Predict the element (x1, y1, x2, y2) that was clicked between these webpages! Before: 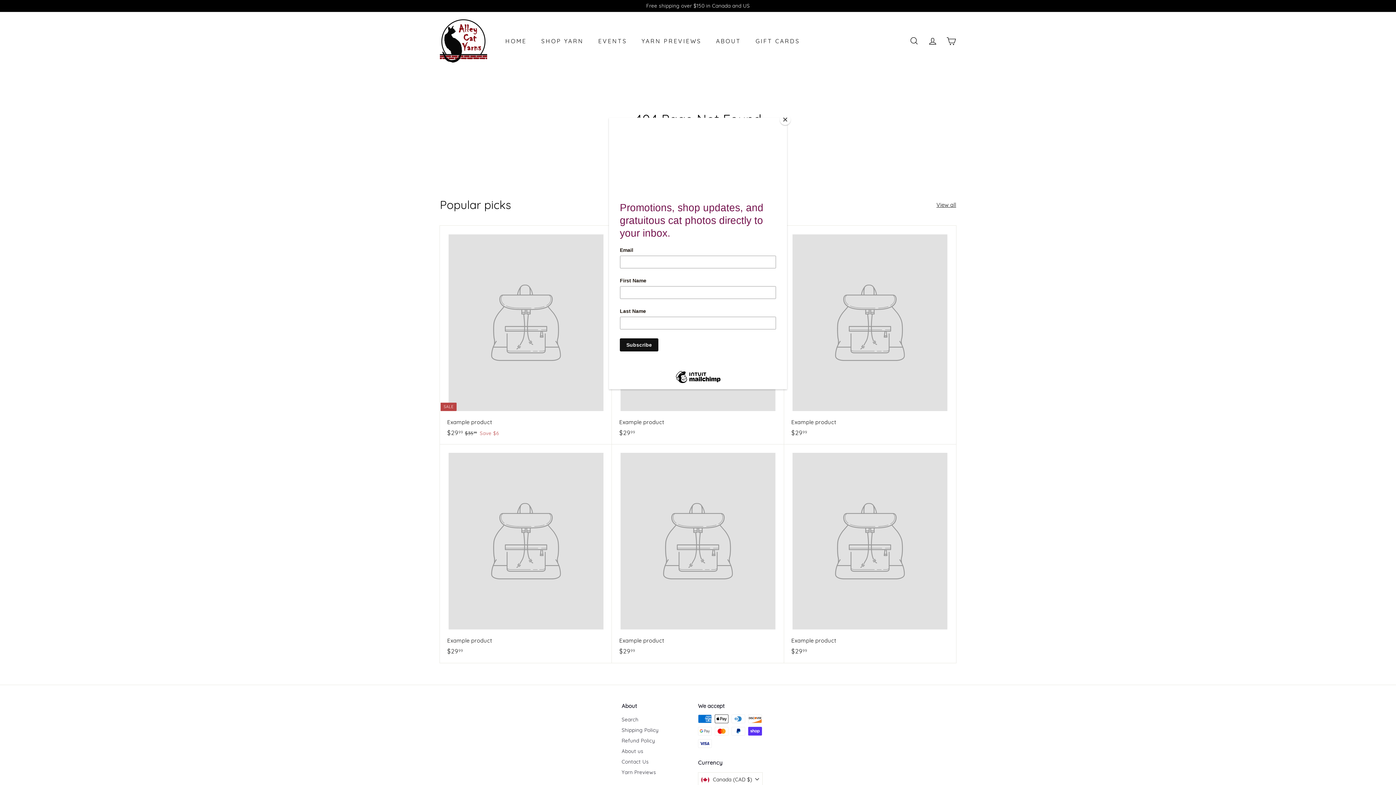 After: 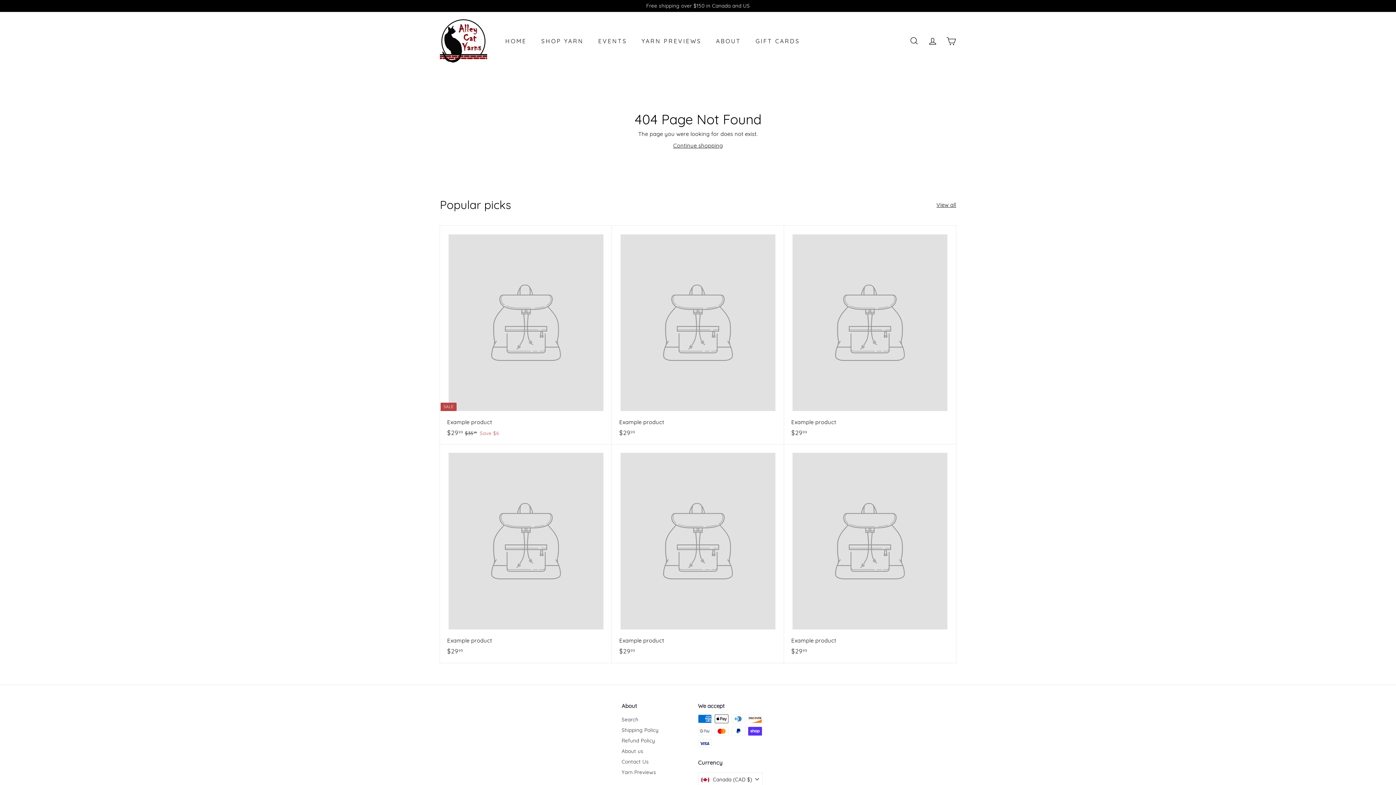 Action: bbox: (780, 114, 790, 125) label: Close